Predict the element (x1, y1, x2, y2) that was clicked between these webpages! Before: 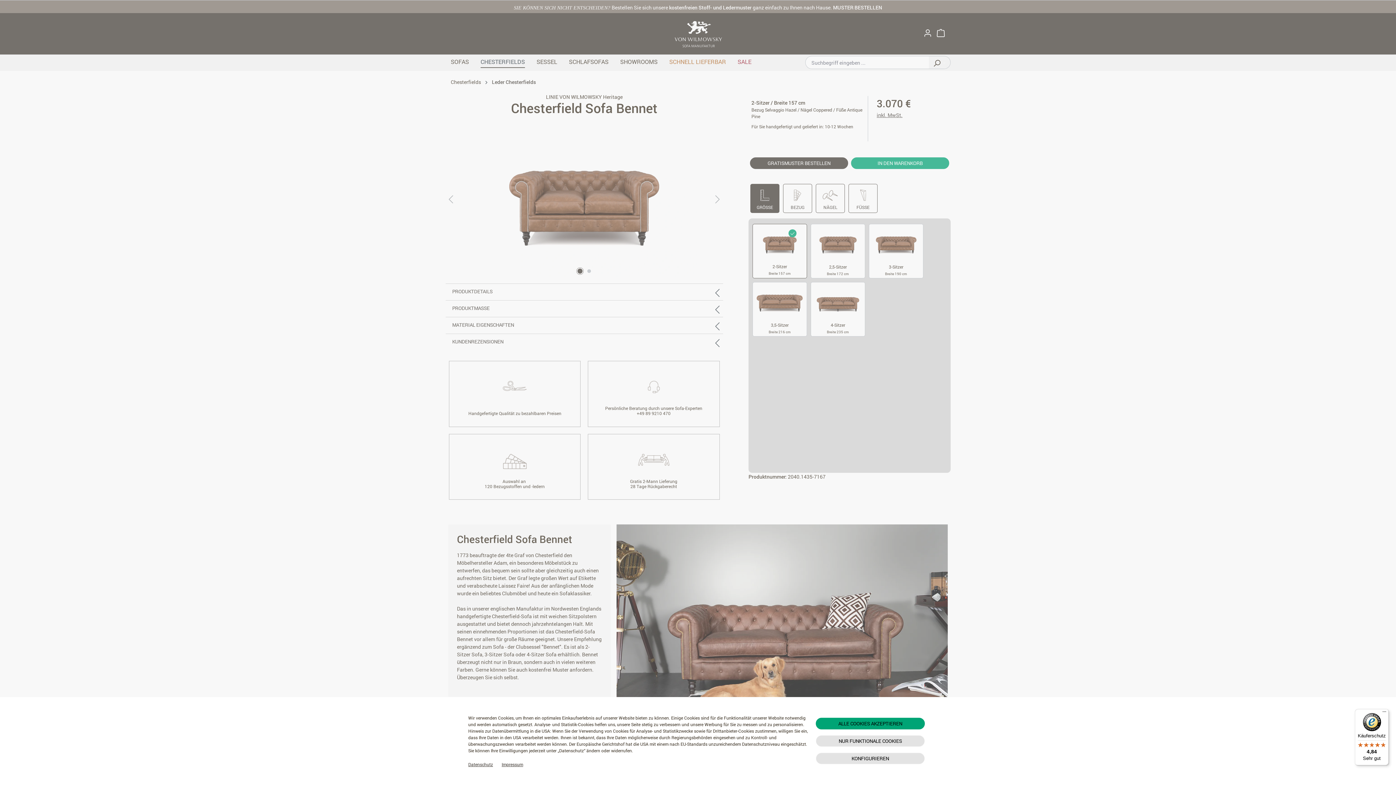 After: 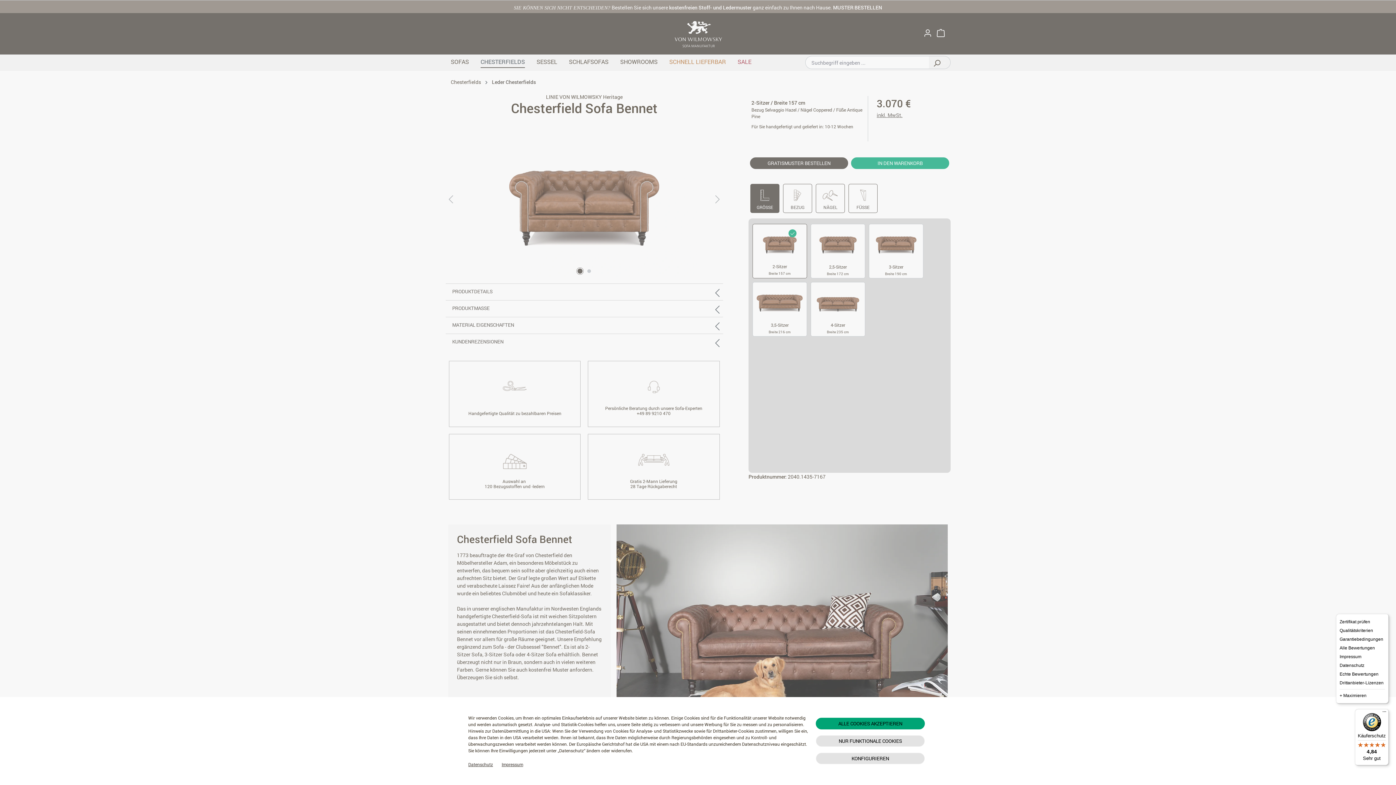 Action: bbox: (1380, 709, 1389, 718) label: Menü